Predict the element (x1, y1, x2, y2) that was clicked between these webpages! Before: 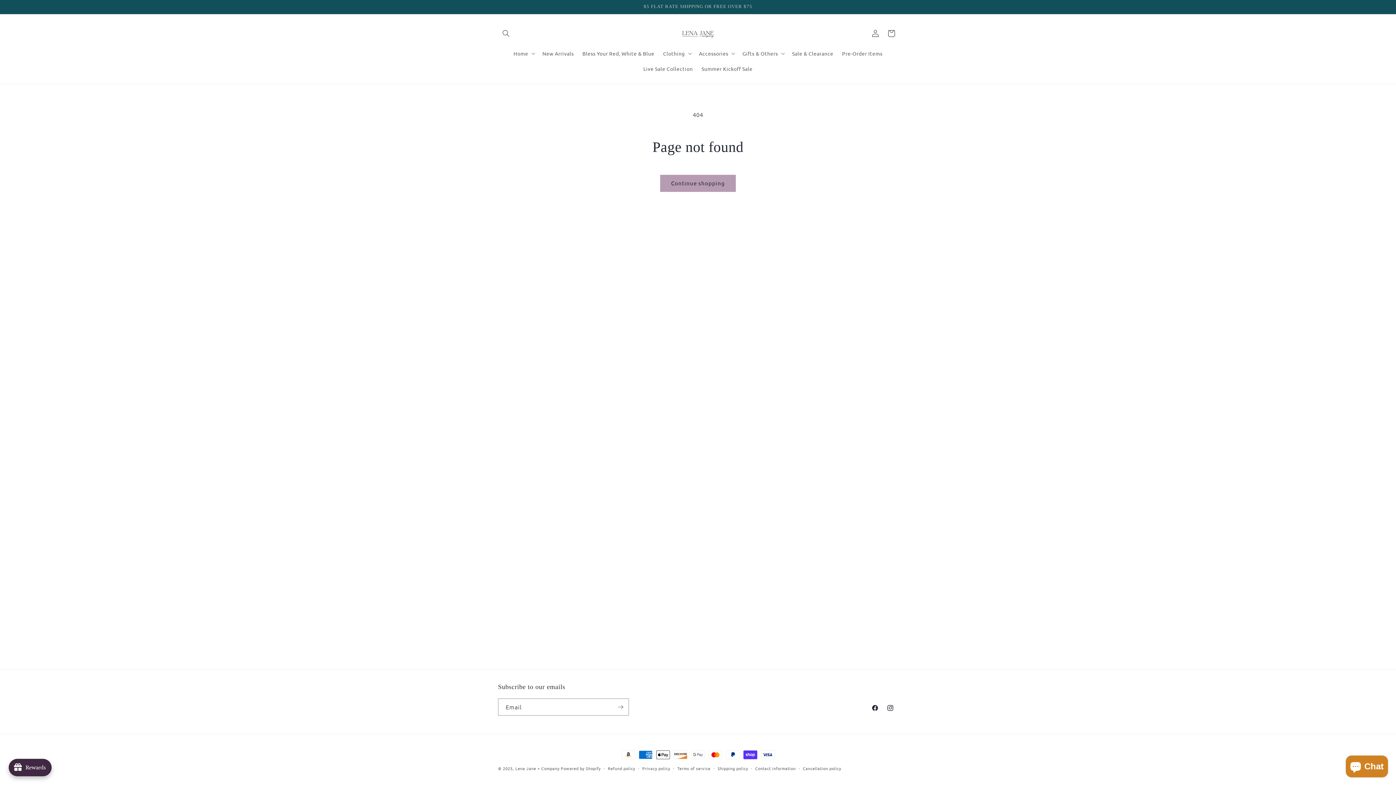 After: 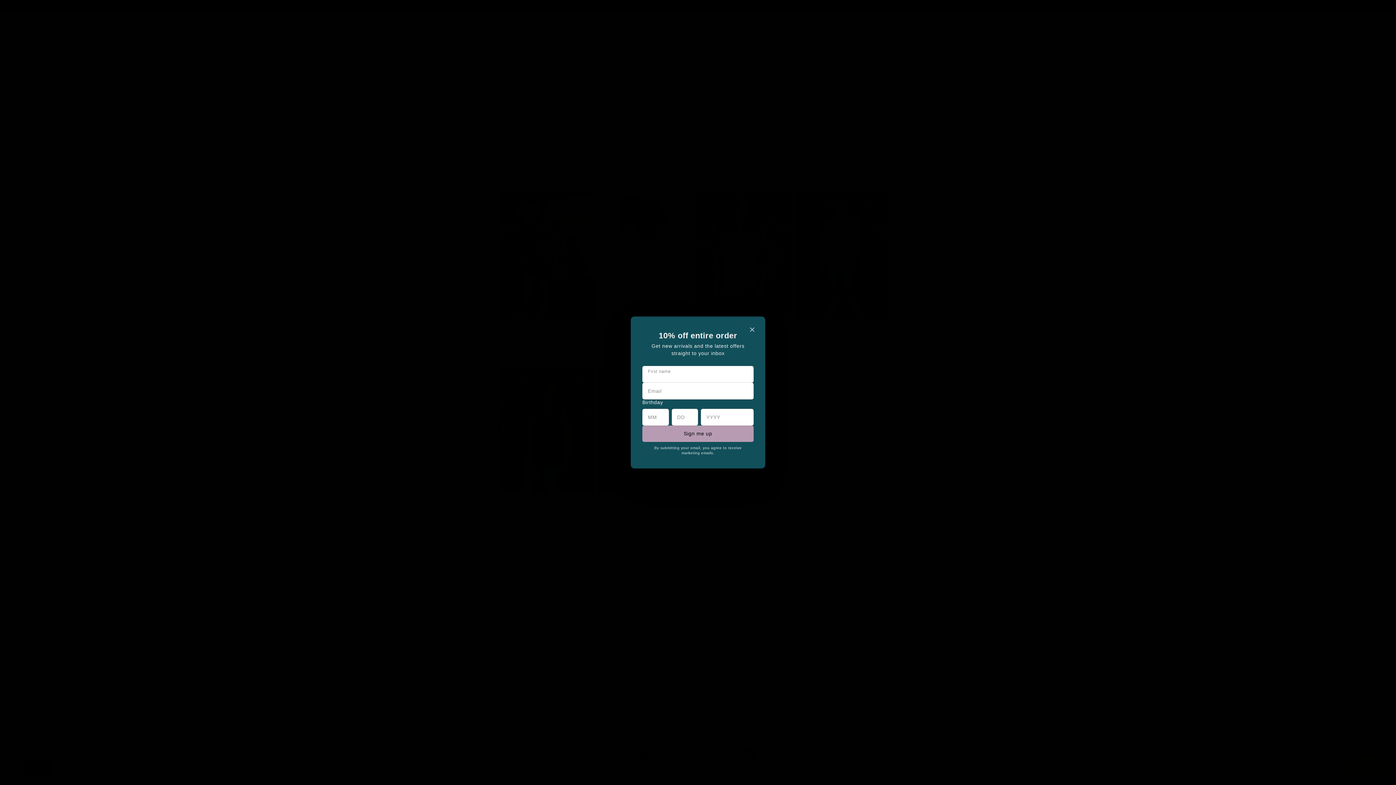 Action: bbox: (639, 60, 697, 76) label: Live Sale Collection